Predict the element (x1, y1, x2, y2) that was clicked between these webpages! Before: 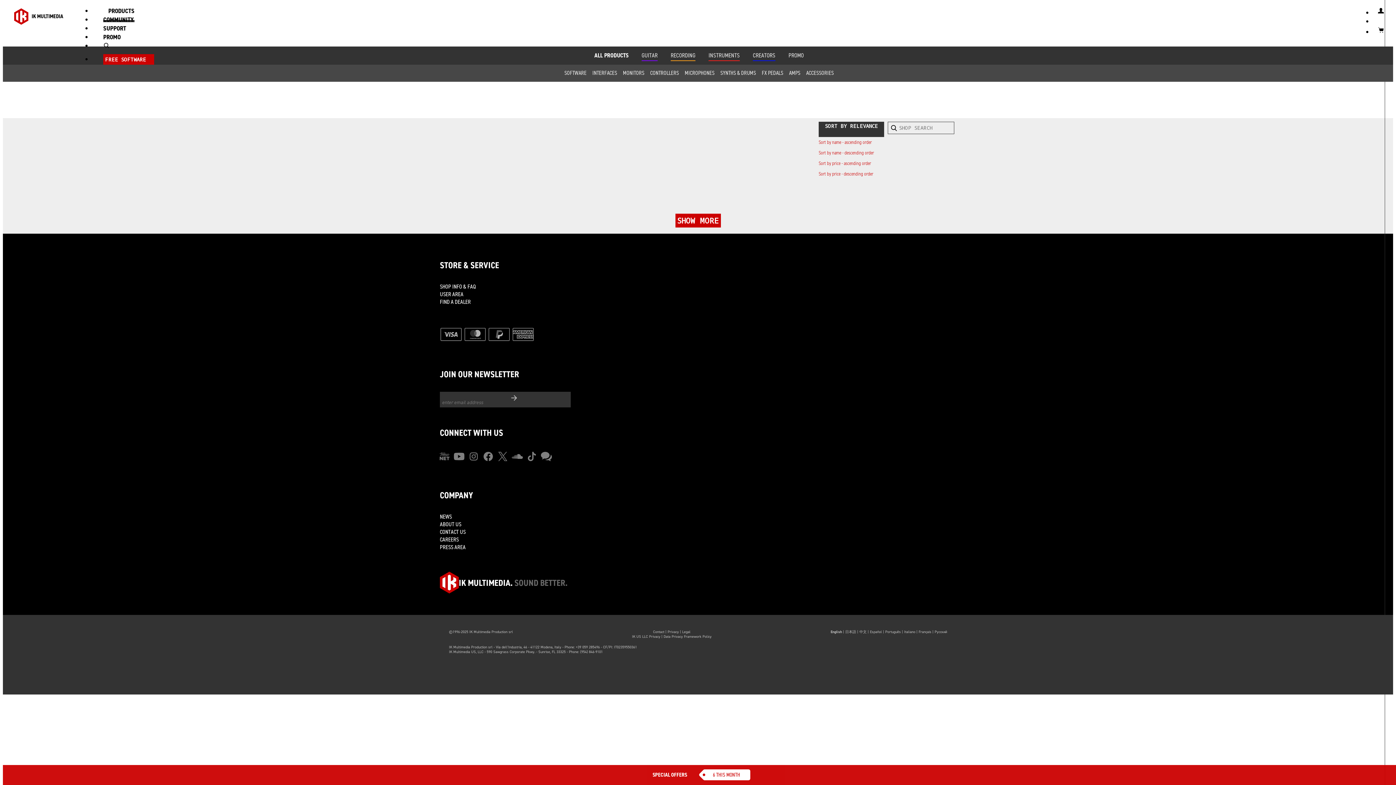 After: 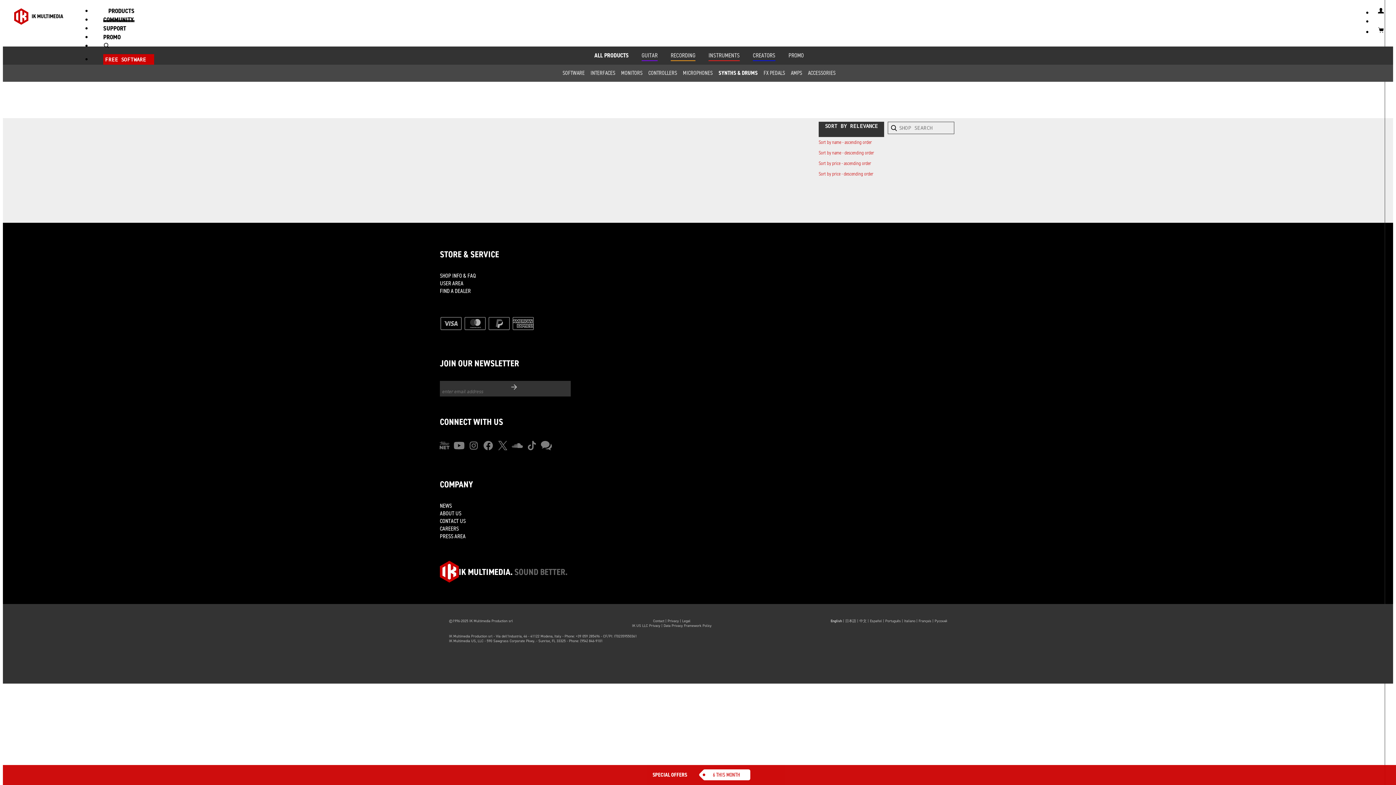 Action: bbox: (717, 67, 759, 78) label: SYNTHS & DRUMS